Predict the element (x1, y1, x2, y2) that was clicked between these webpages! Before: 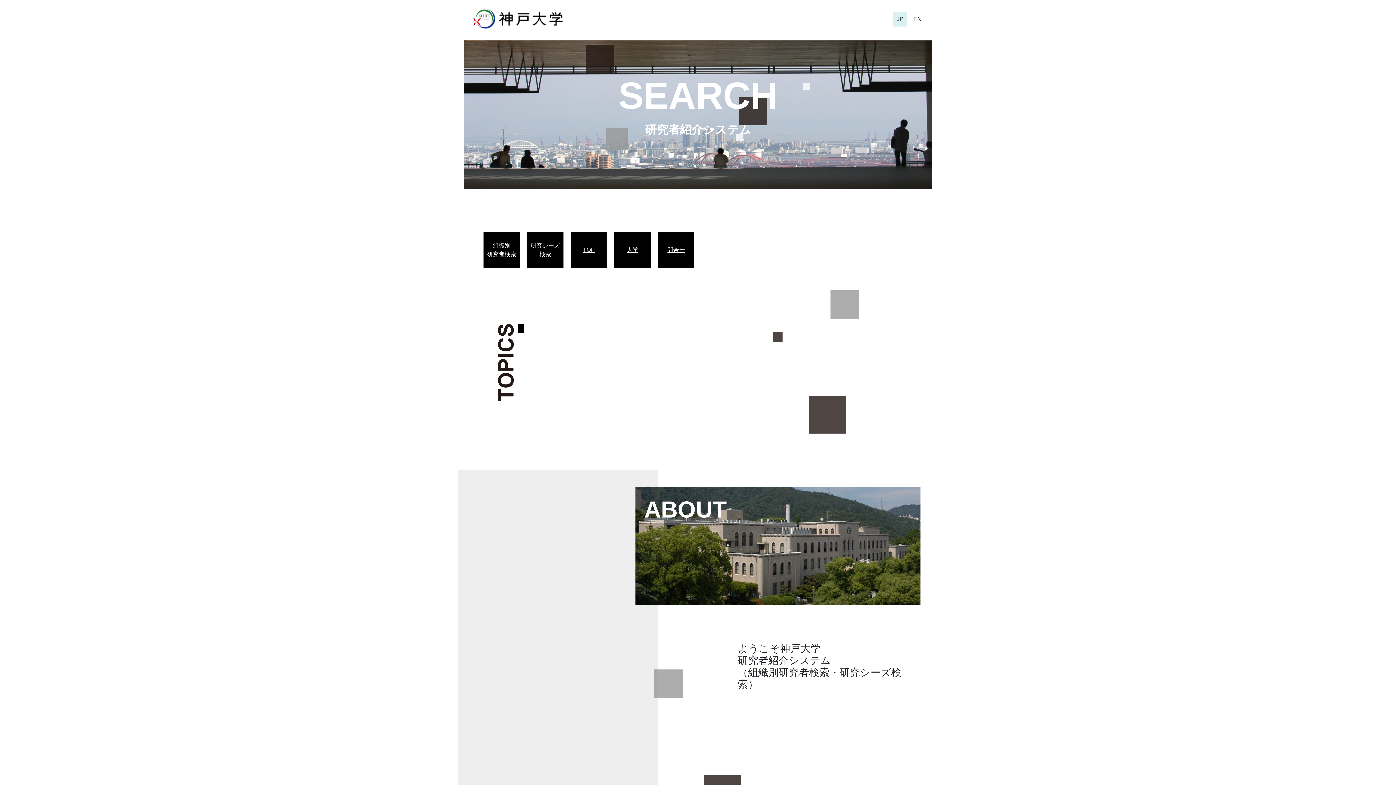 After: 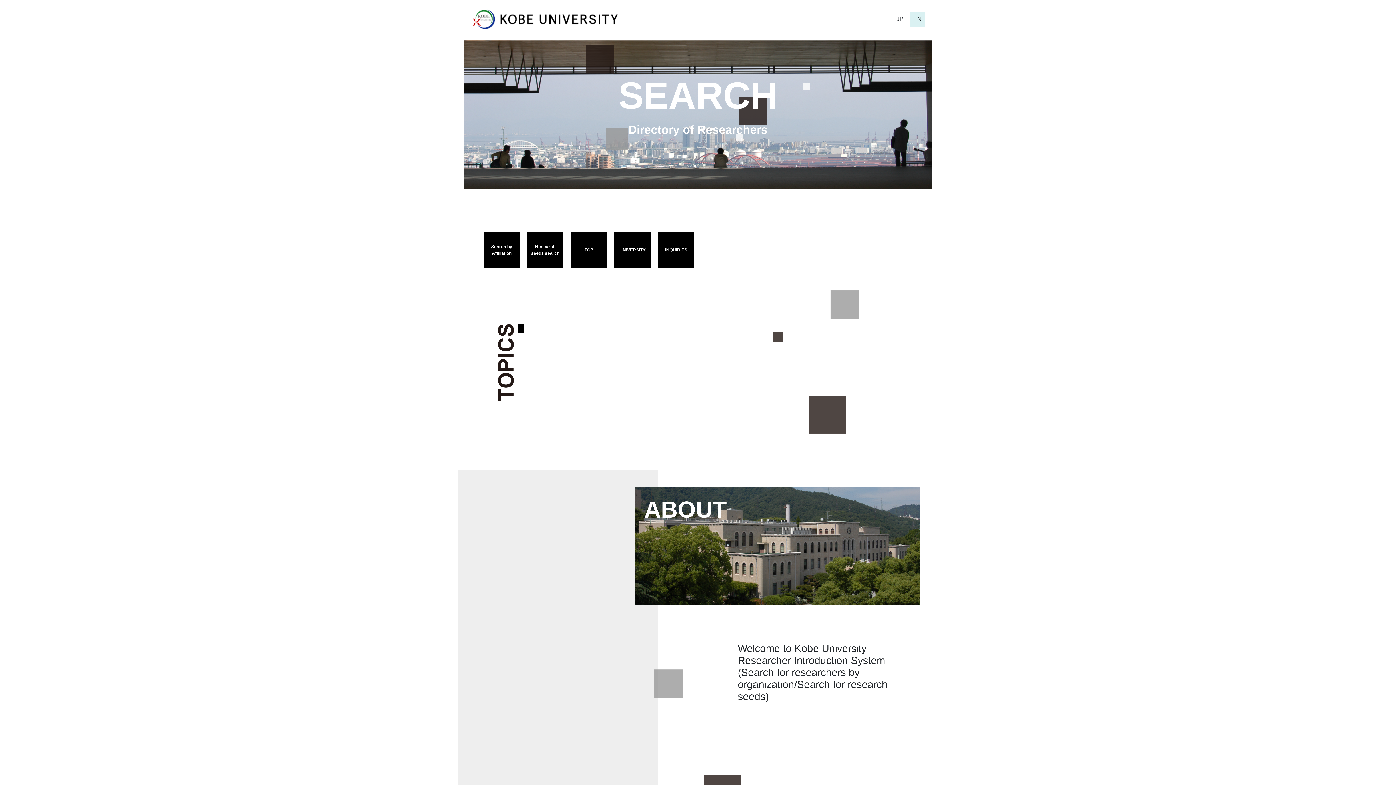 Action: label: EN bbox: (910, 11, 925, 26)